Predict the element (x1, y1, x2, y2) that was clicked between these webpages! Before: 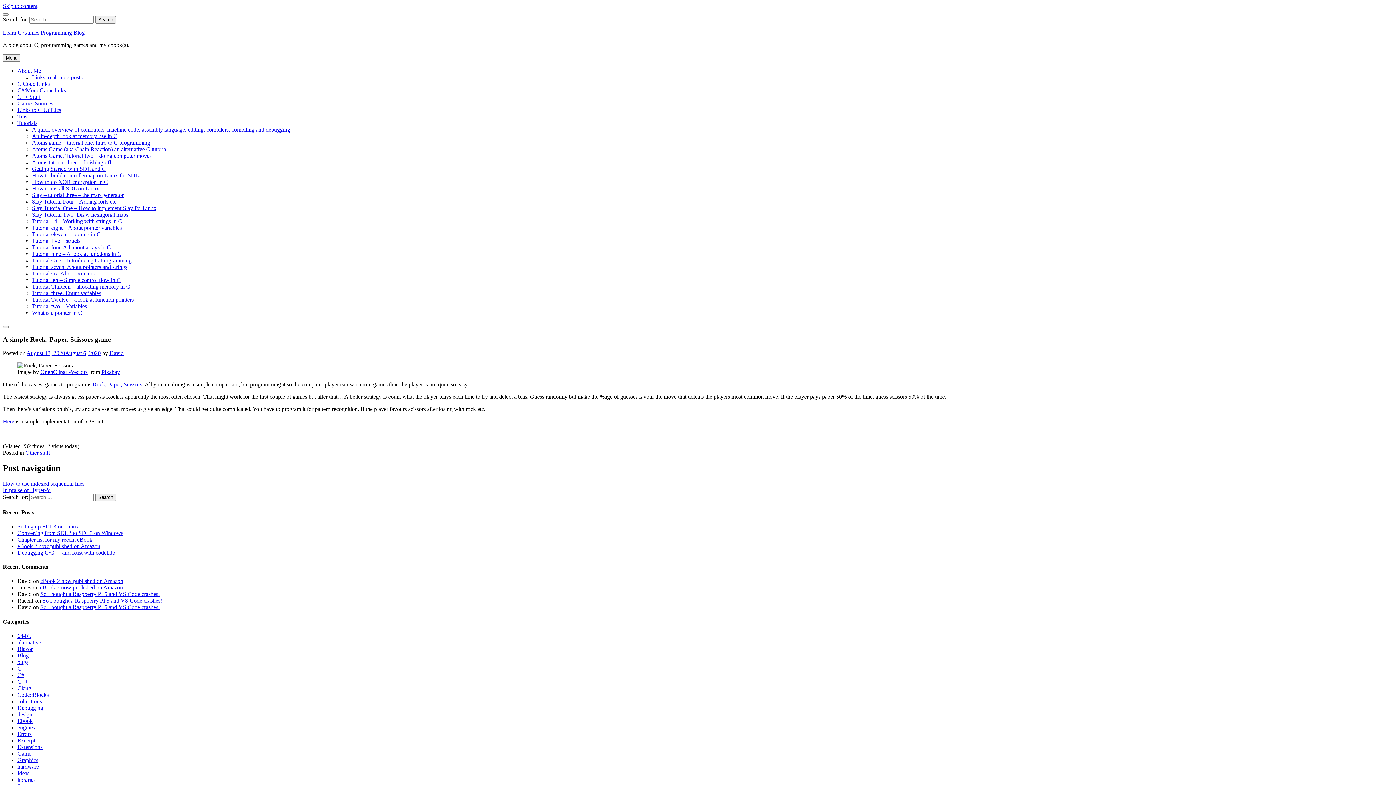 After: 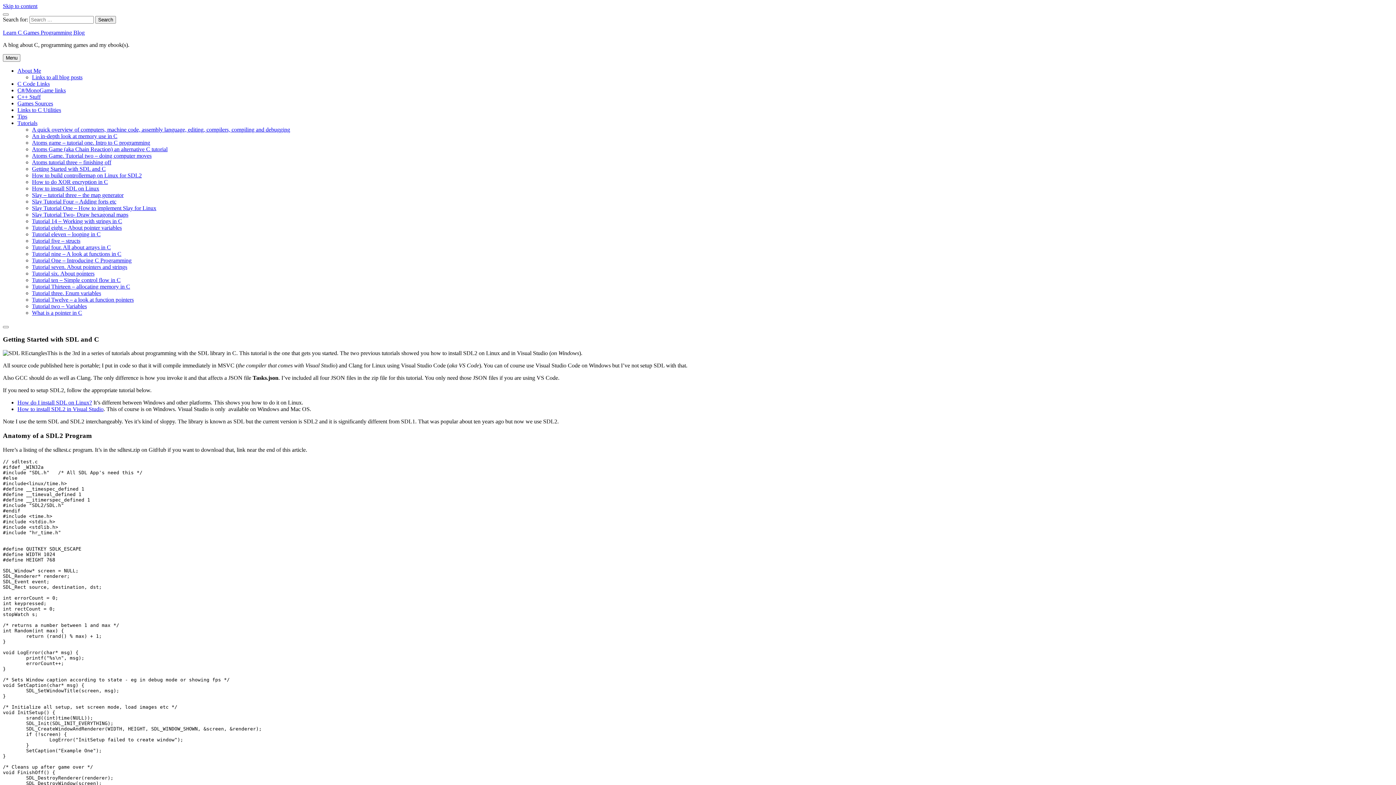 Action: bbox: (32, 165, 105, 172) label: Getting Started with SDL and C